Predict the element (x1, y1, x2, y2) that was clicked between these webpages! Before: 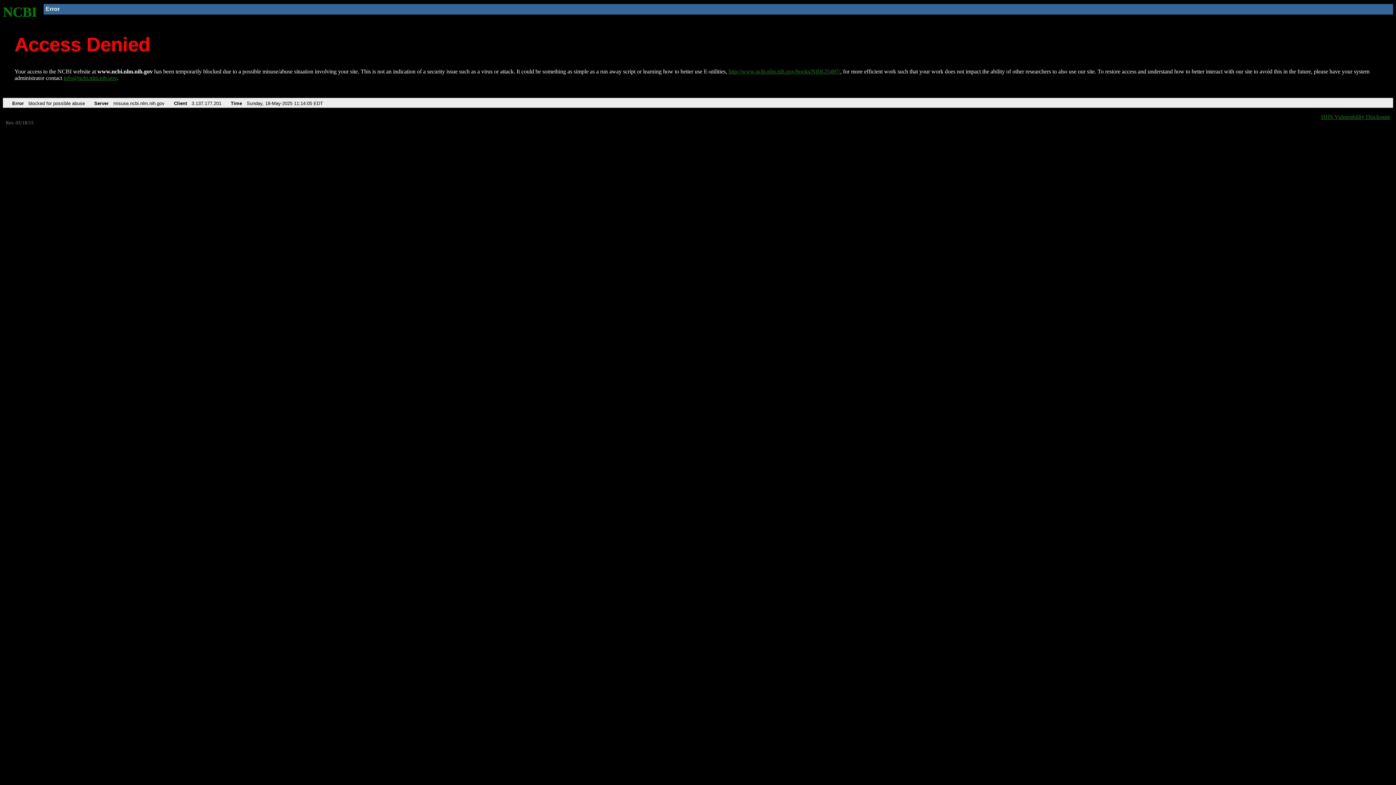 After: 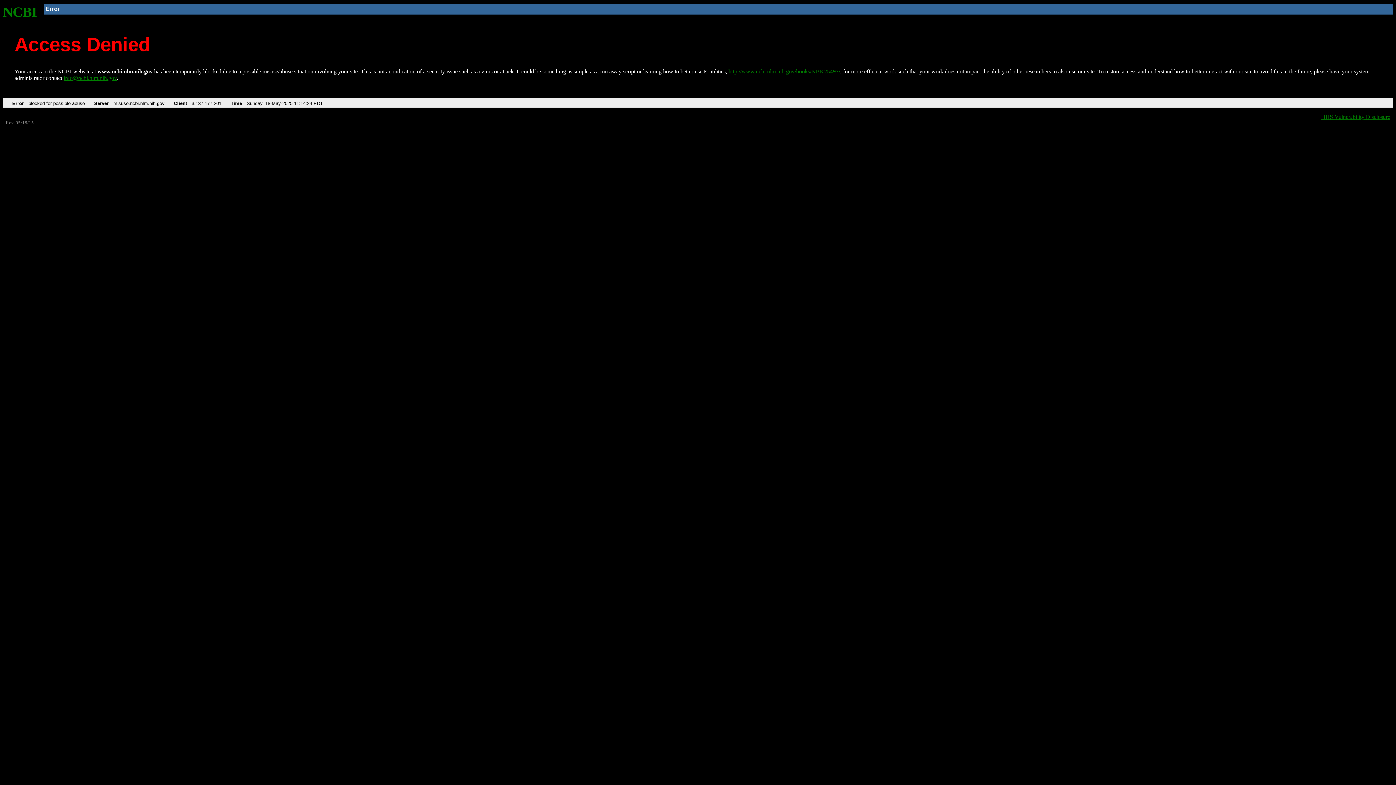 Action: label: http://www.ncbi.nlm.nih.gov/books/NBK25497/ bbox: (728, 68, 840, 74)